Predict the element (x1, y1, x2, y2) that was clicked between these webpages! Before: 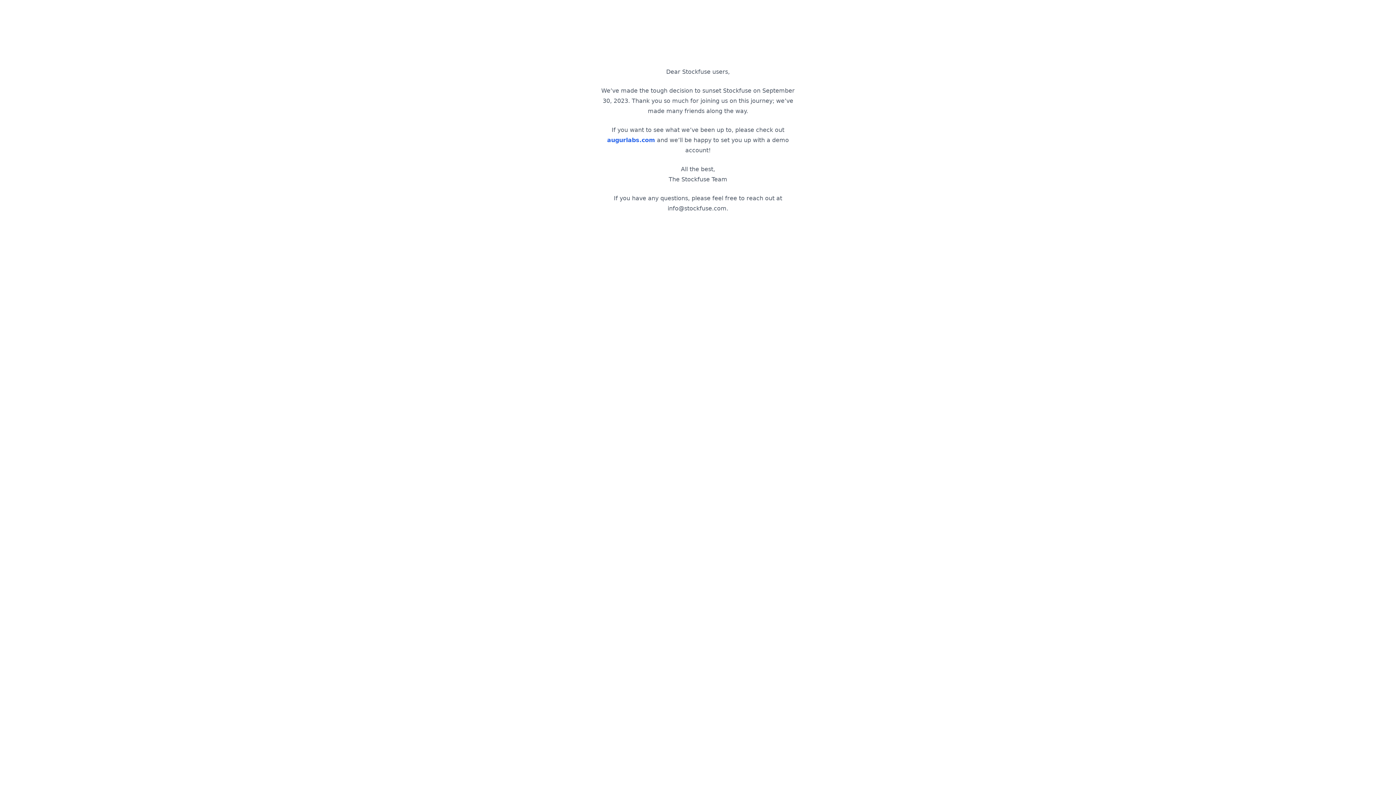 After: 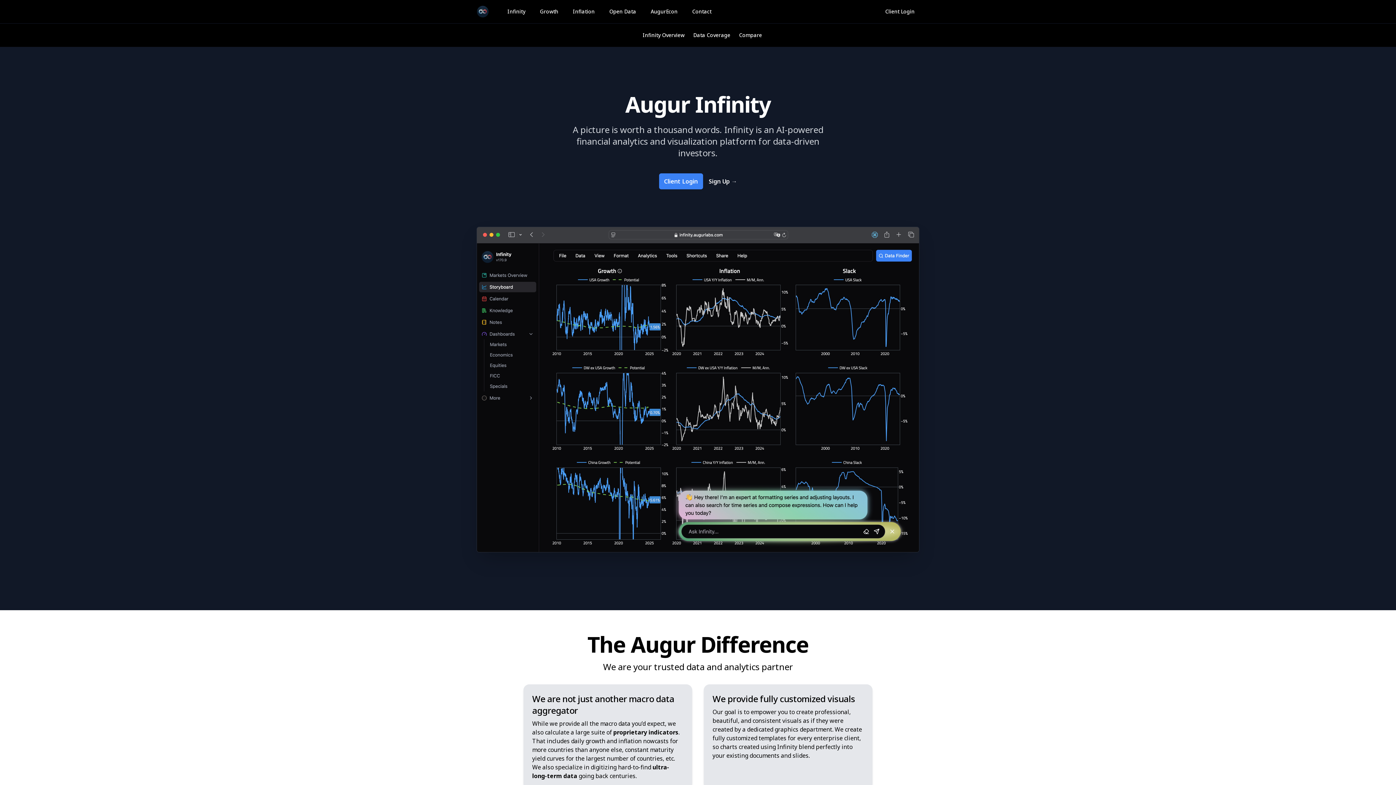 Action: bbox: (607, 136, 655, 143) label: augurlabs.com